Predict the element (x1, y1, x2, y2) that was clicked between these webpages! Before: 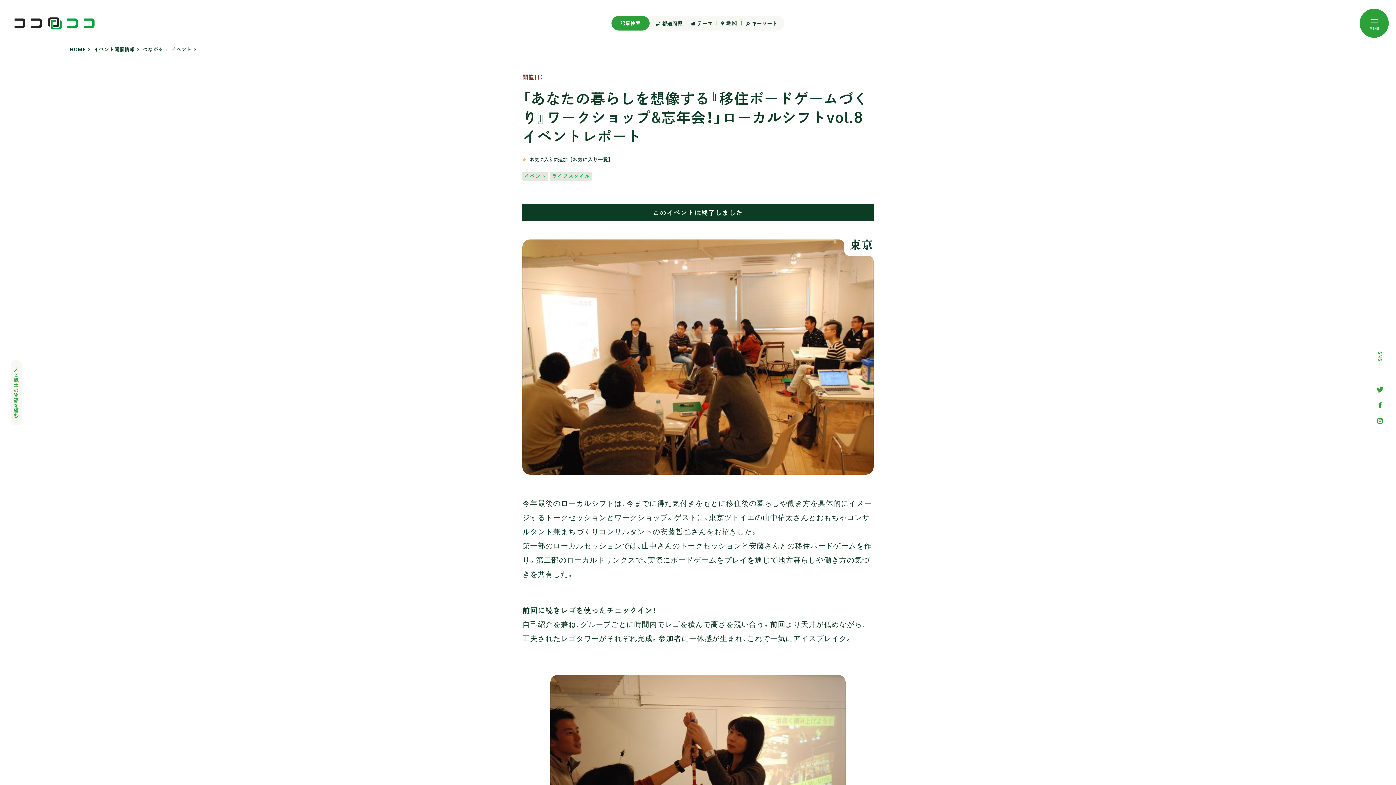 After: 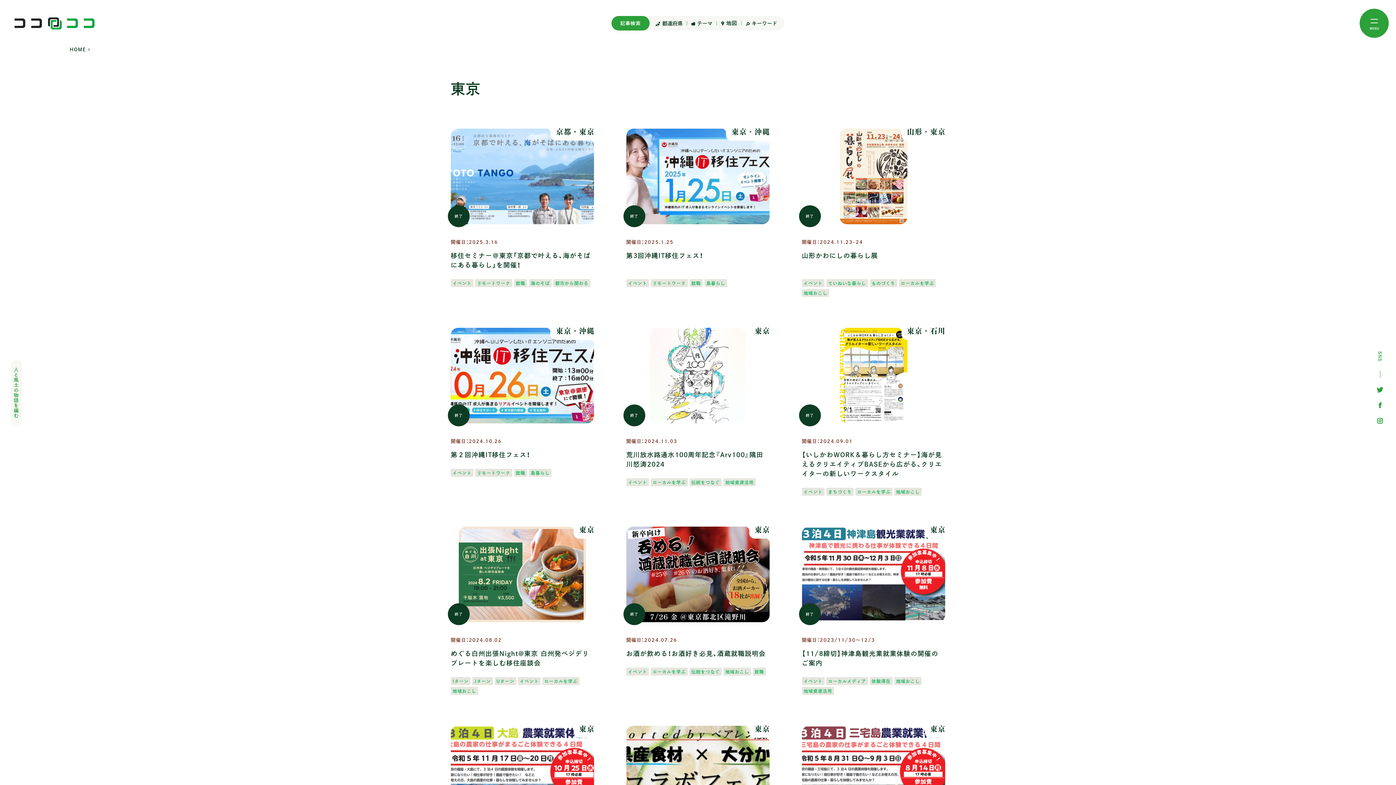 Action: bbox: (849, 236, 873, 247) label: 東京